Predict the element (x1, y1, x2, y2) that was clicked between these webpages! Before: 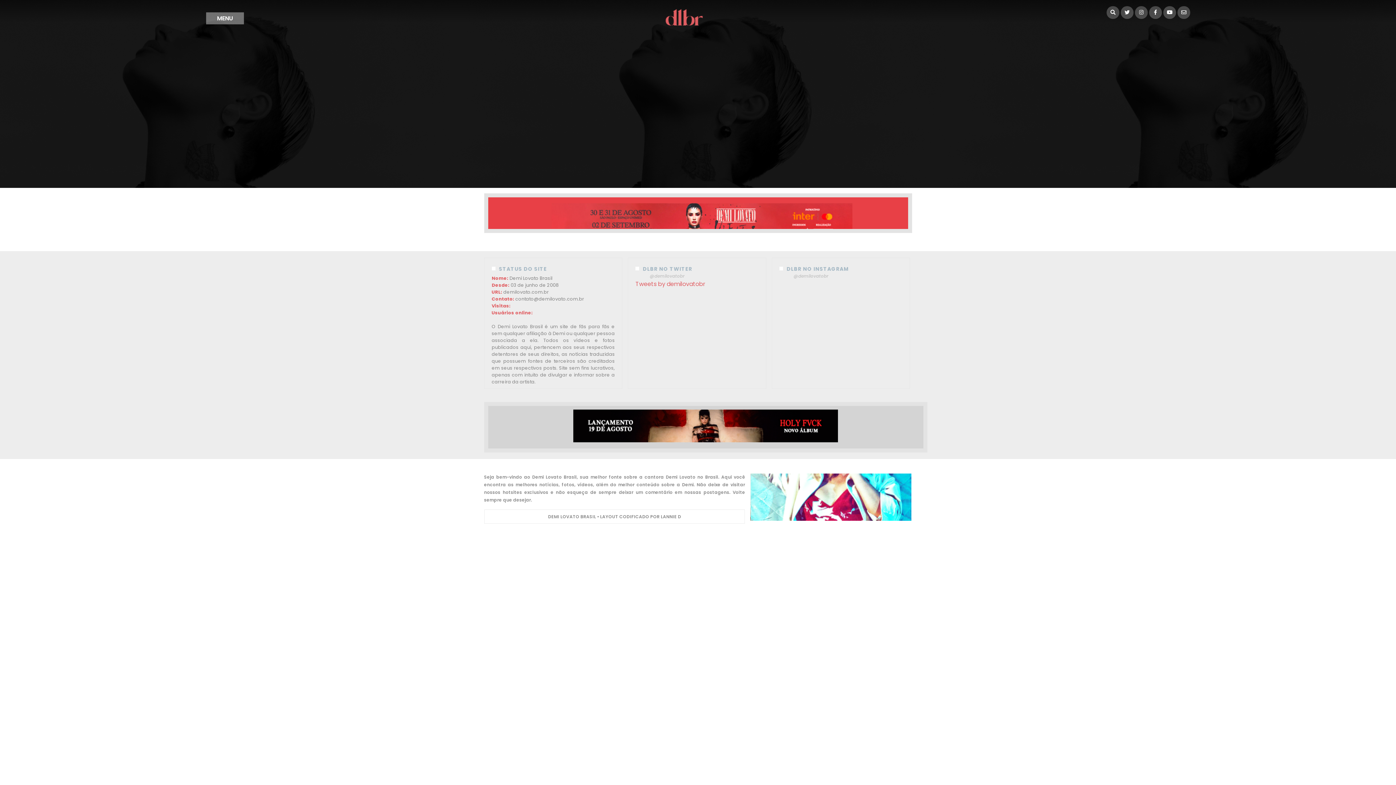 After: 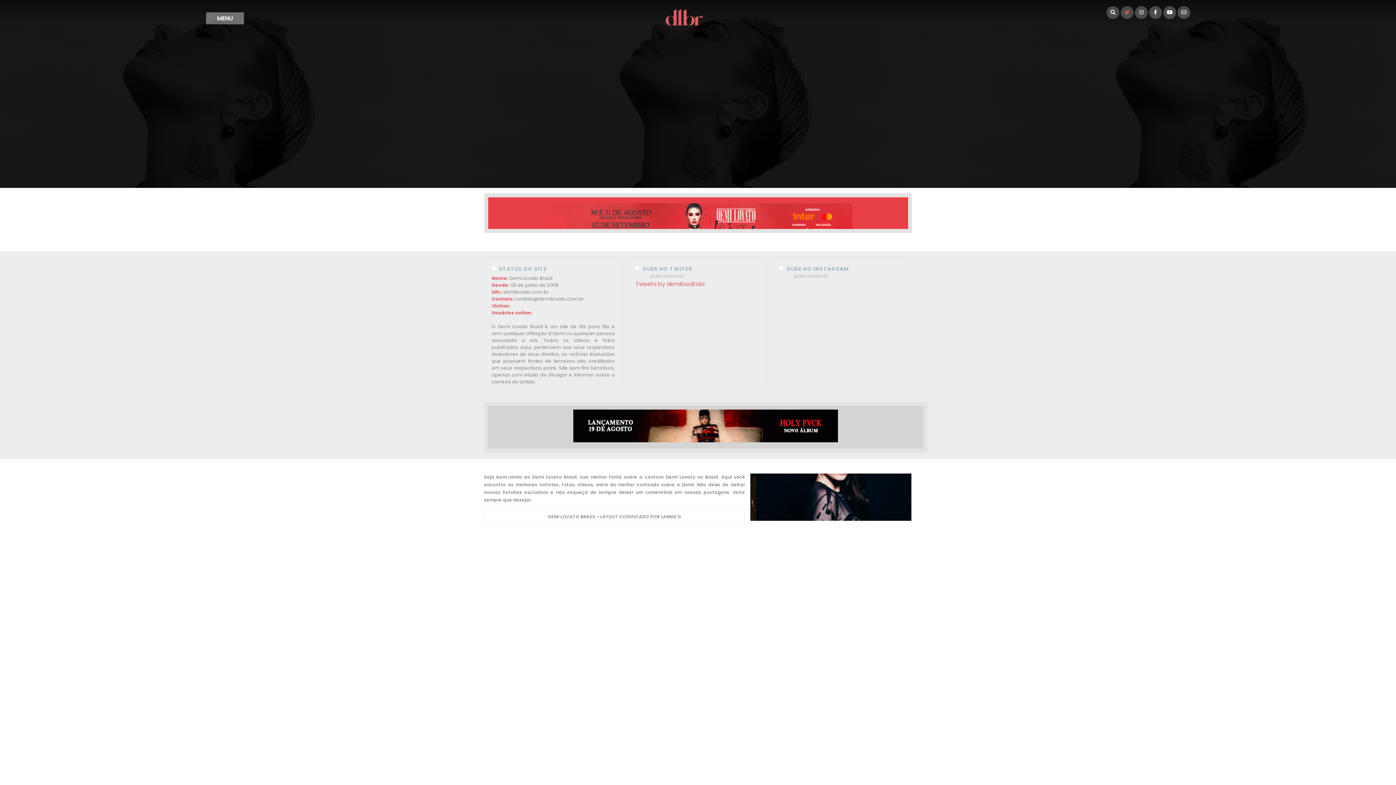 Action: label:   bbox: (1121, 8, 1135, 16)